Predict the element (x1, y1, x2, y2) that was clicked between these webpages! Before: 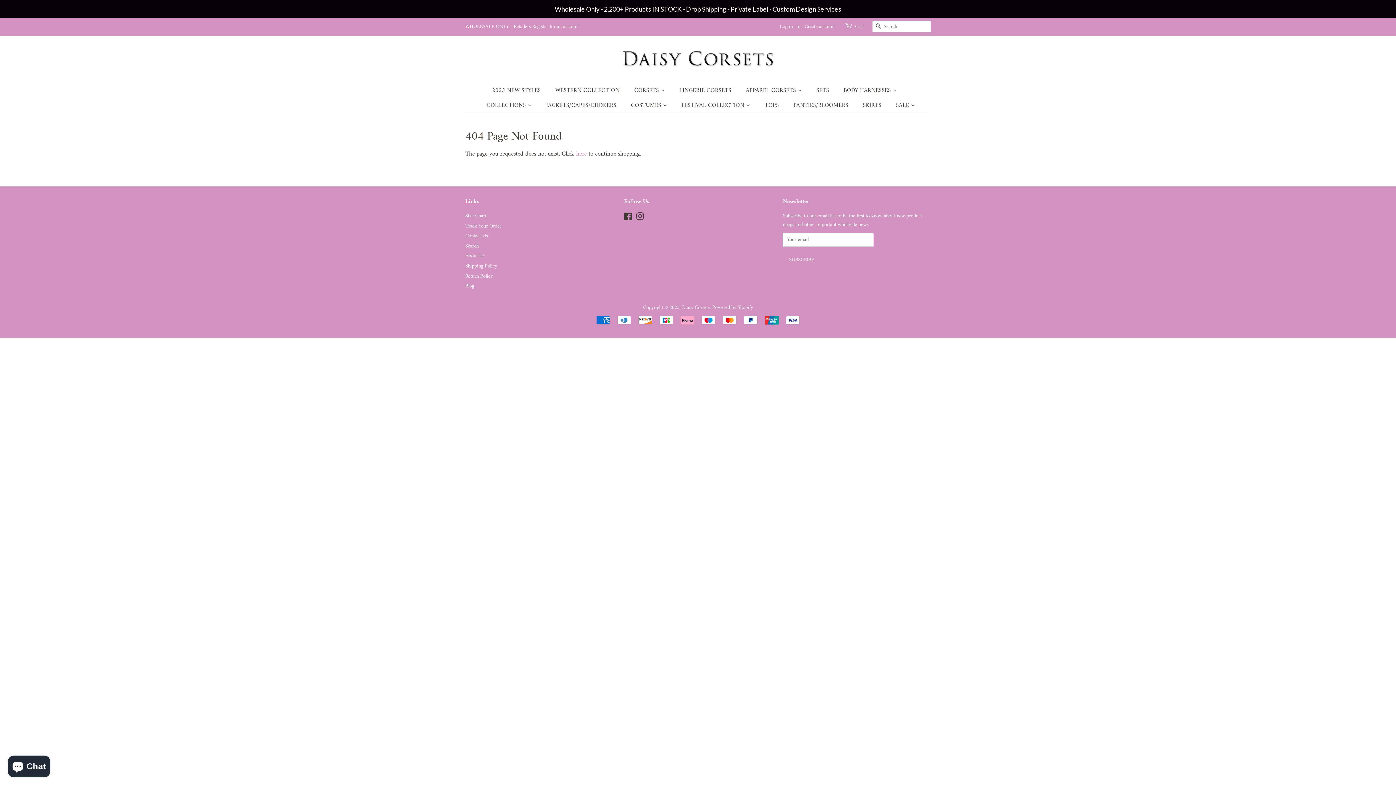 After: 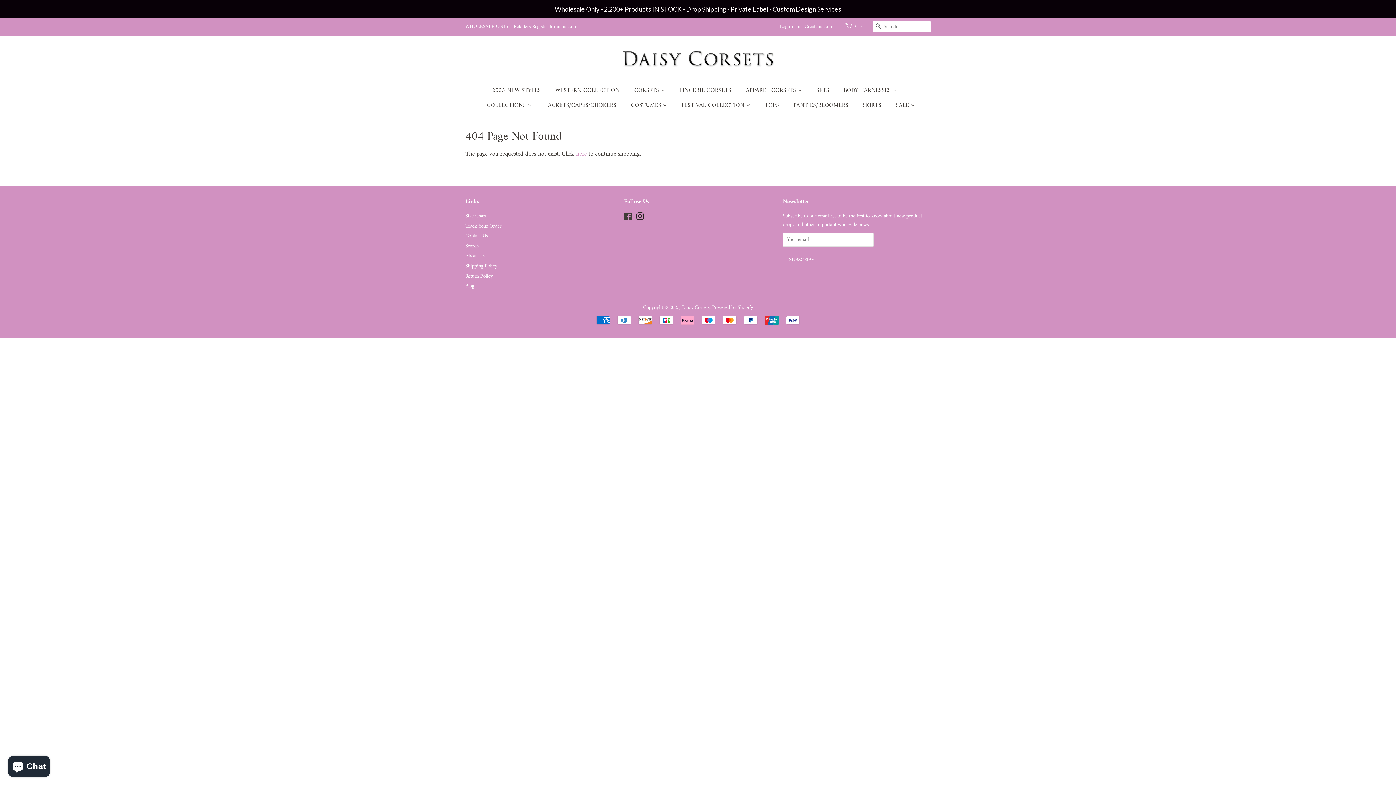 Action: label: Instagram bbox: (636, 213, 644, 222)